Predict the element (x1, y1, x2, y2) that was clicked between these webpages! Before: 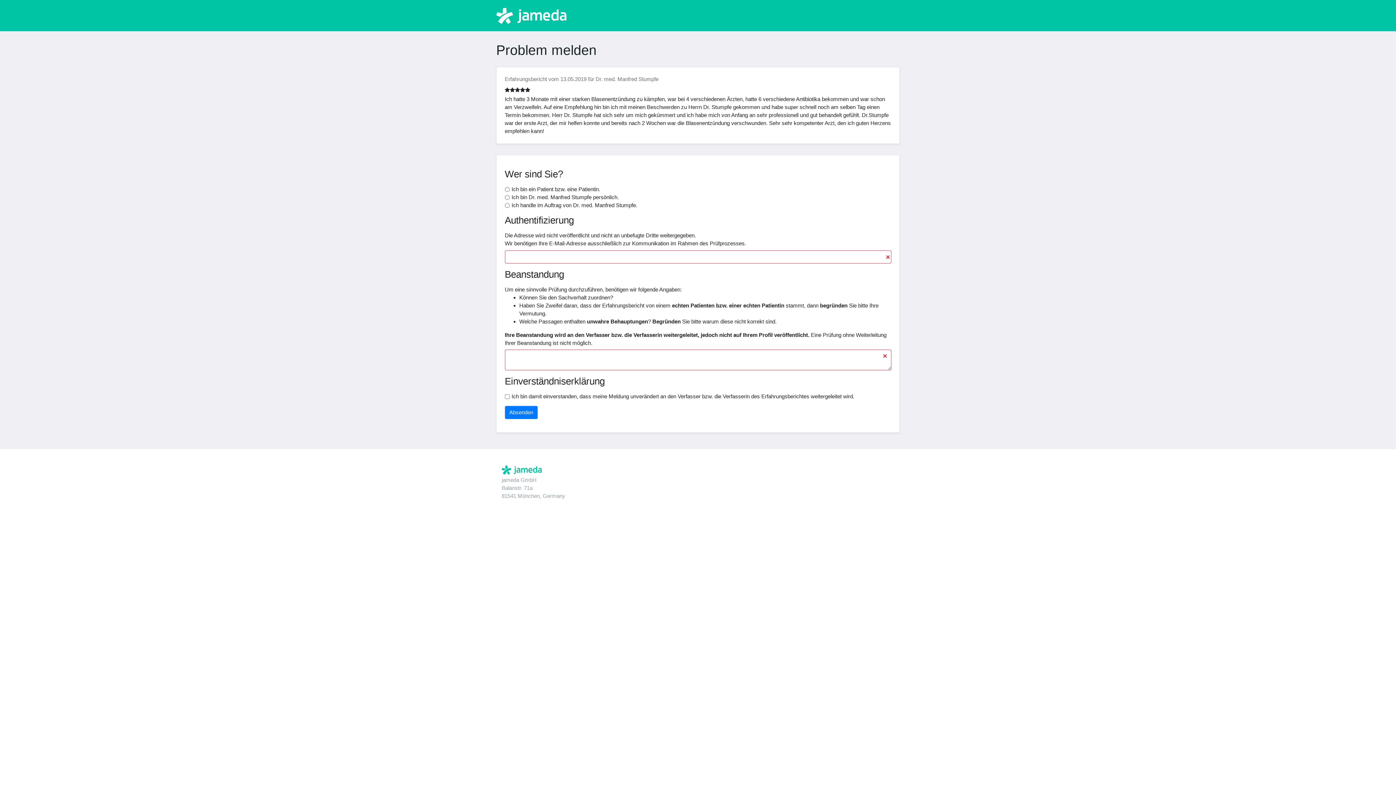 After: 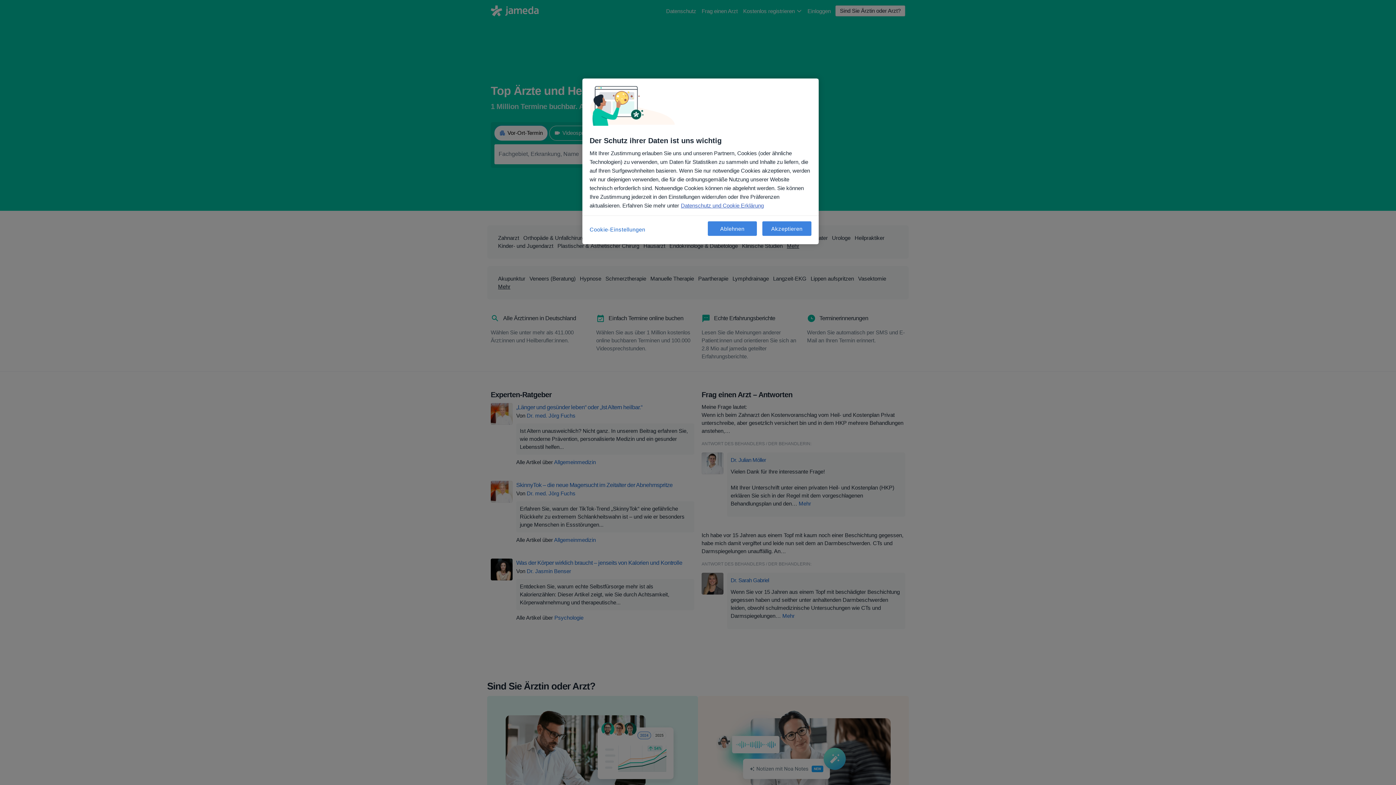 Action: bbox: (501, 465, 541, 474)